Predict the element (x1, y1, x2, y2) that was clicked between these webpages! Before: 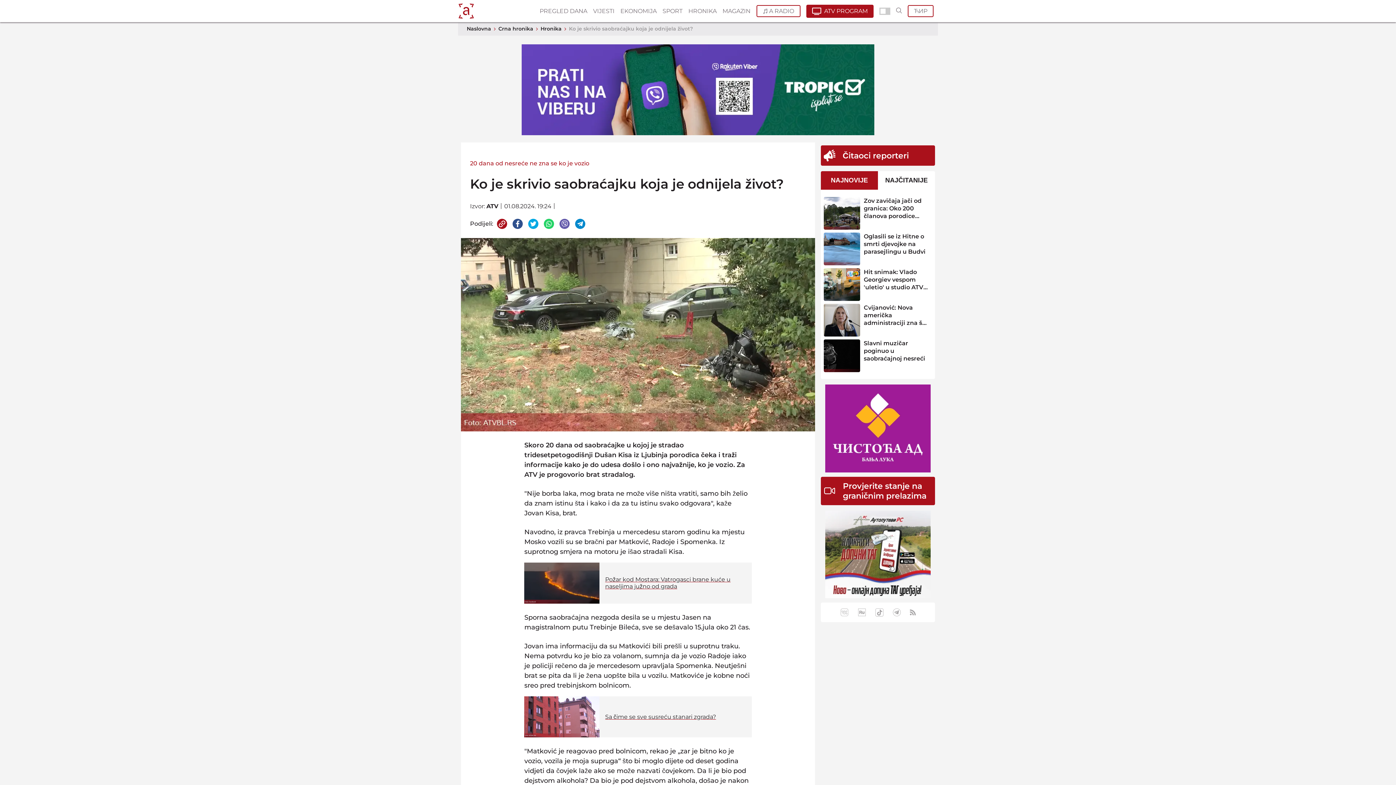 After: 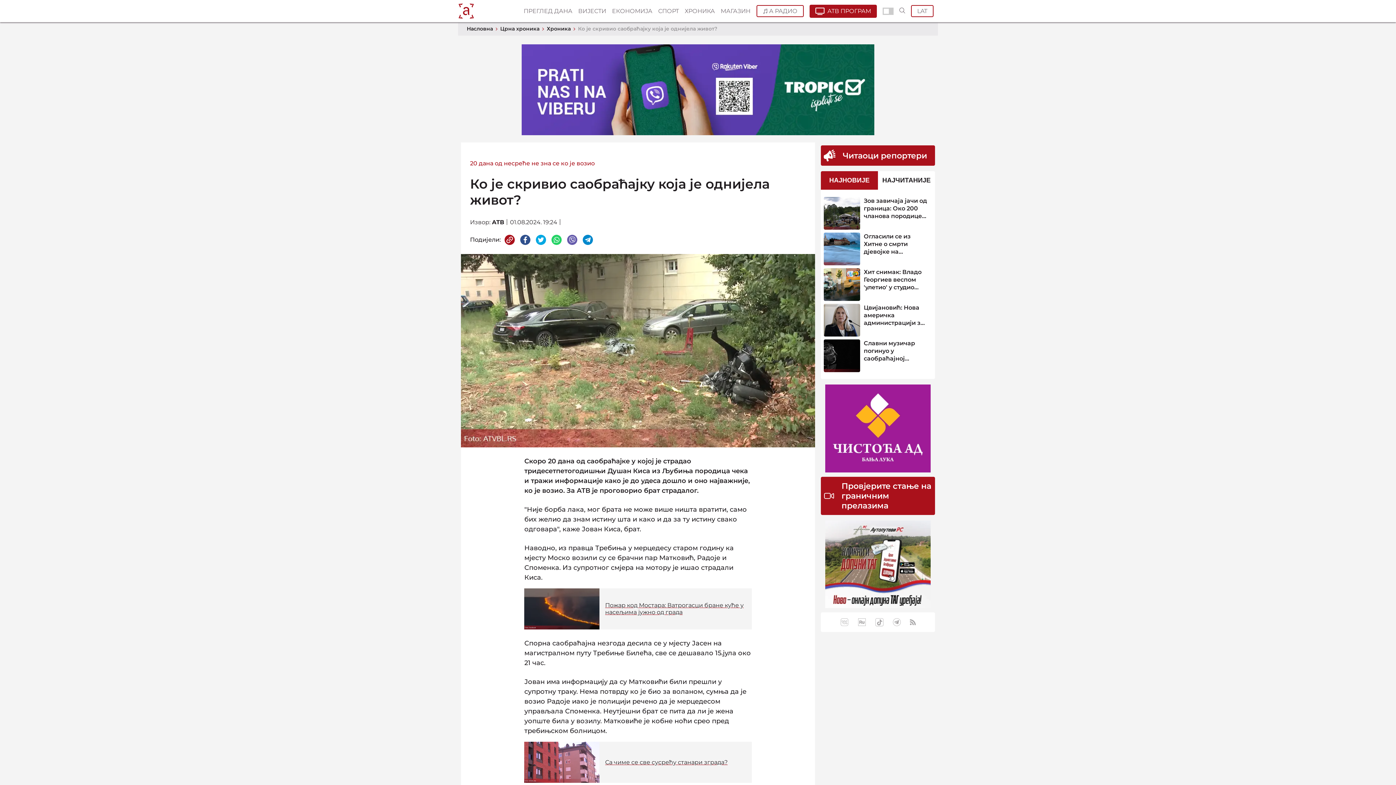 Action: bbox: (908, 5, 933, 17) label: ЋИР